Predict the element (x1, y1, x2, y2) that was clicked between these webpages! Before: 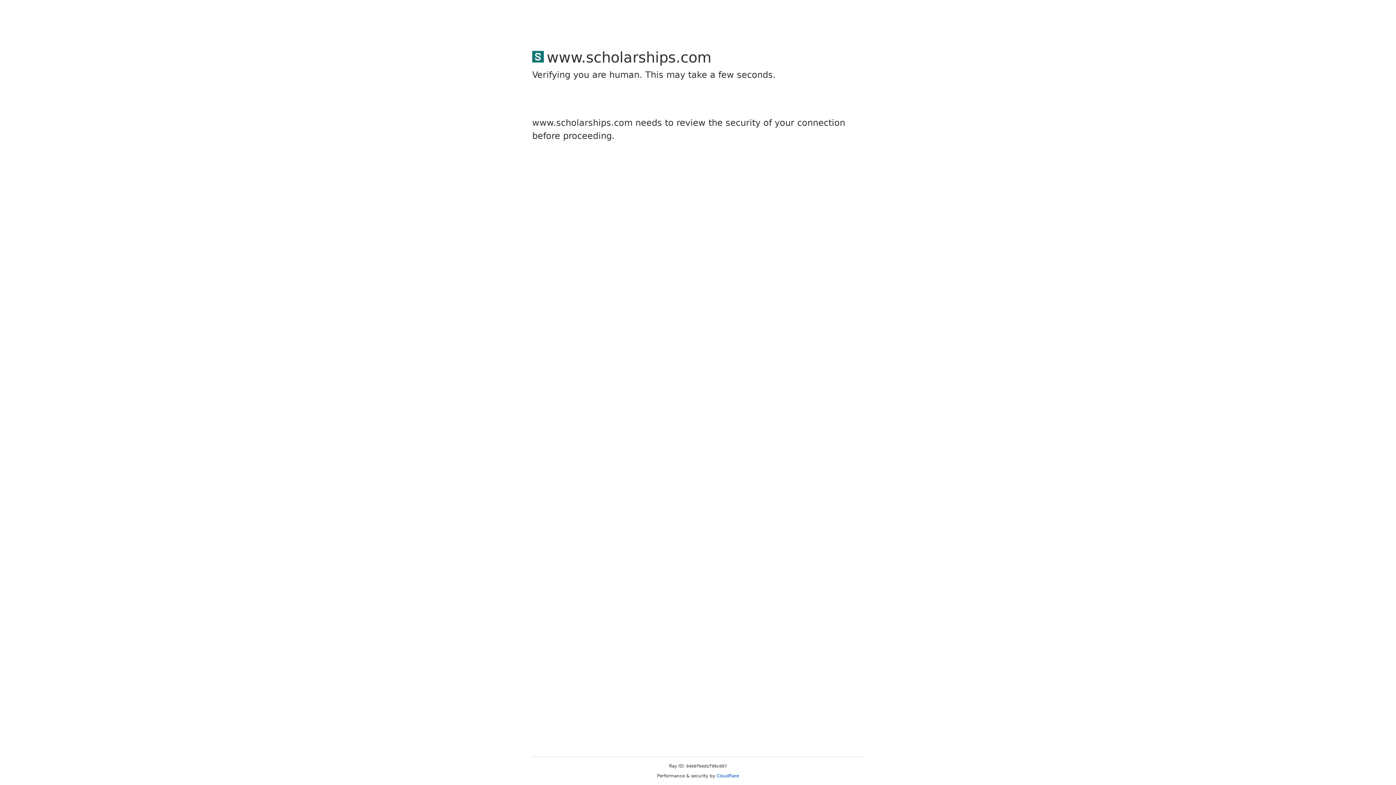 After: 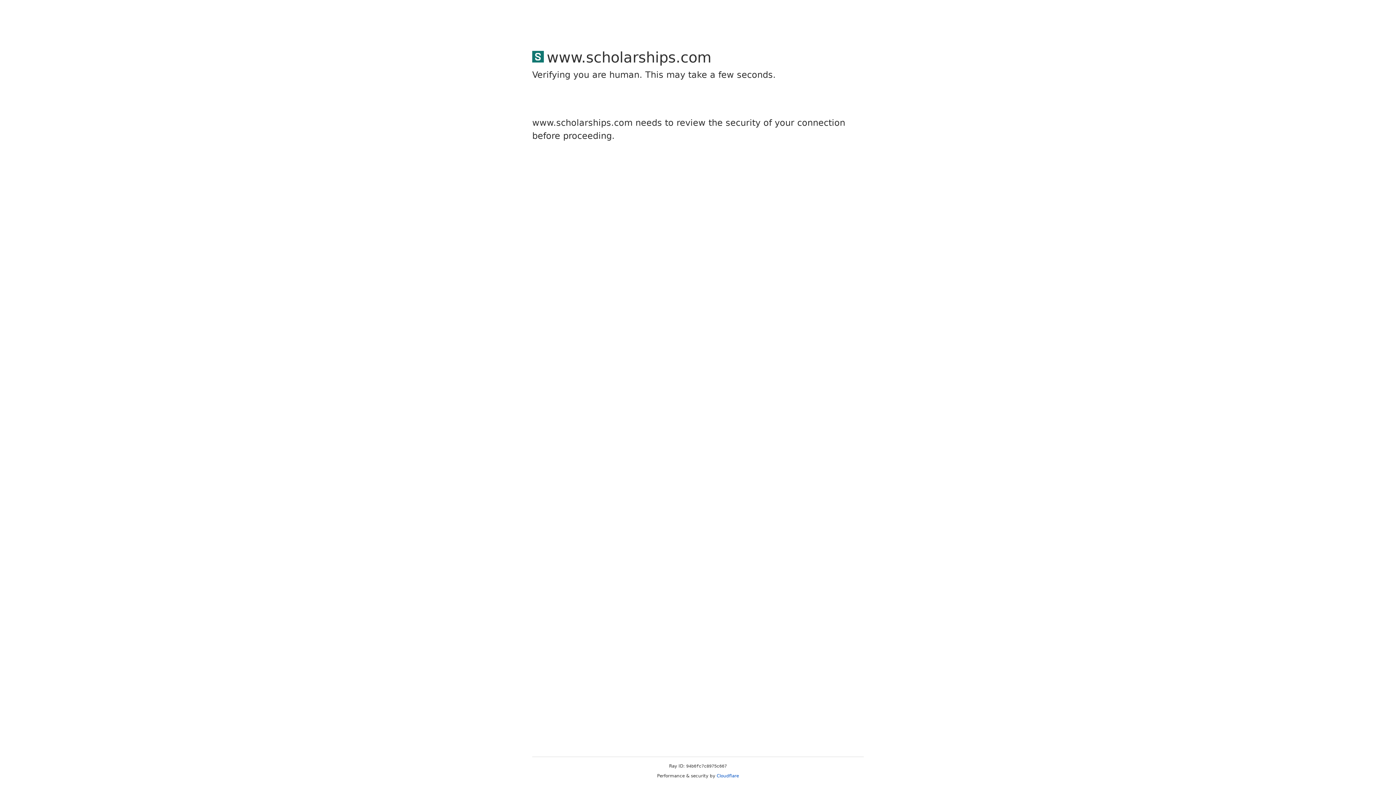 Action: bbox: (716, 773, 739, 778) label: Cloudflare